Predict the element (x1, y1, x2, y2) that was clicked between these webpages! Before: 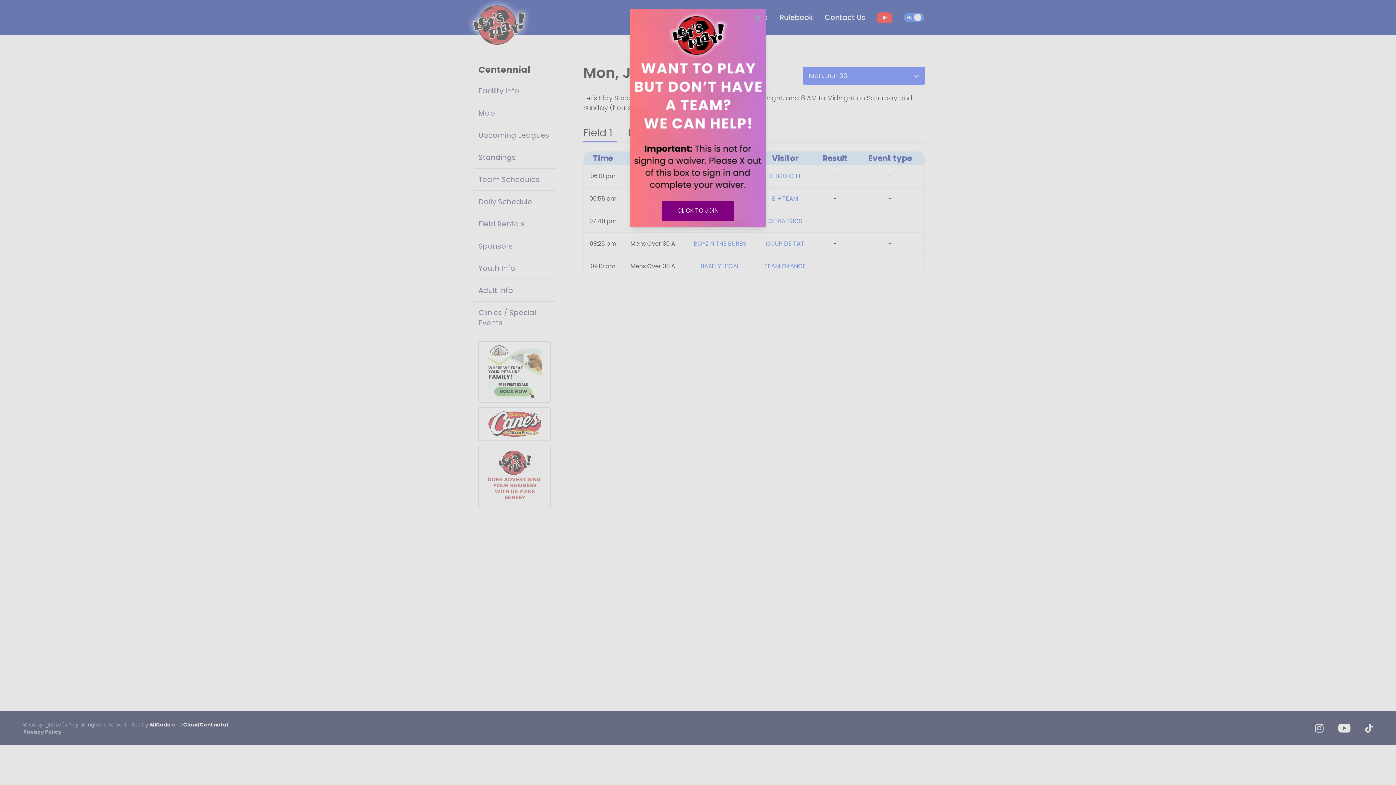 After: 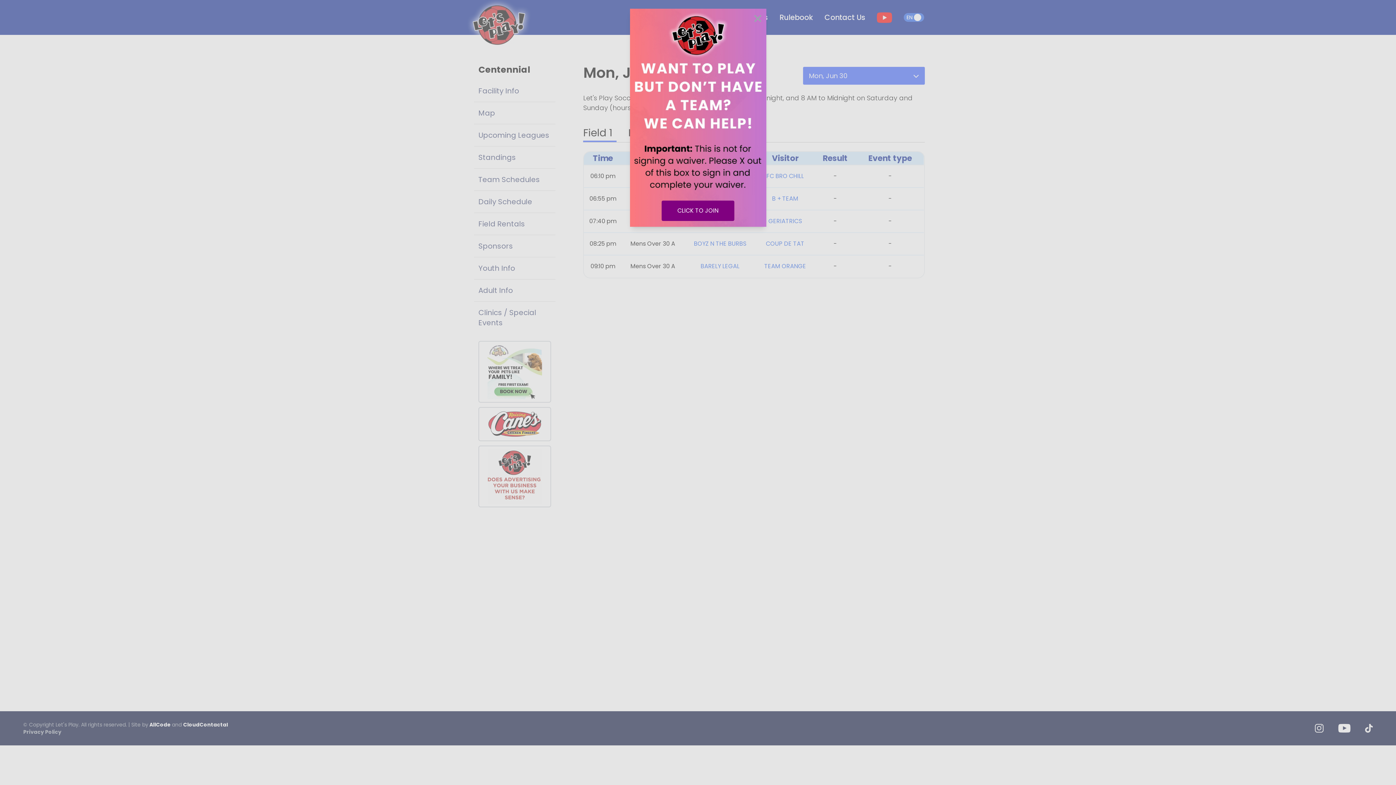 Action: label: CLICK TO JOIN bbox: (661, 200, 734, 221)